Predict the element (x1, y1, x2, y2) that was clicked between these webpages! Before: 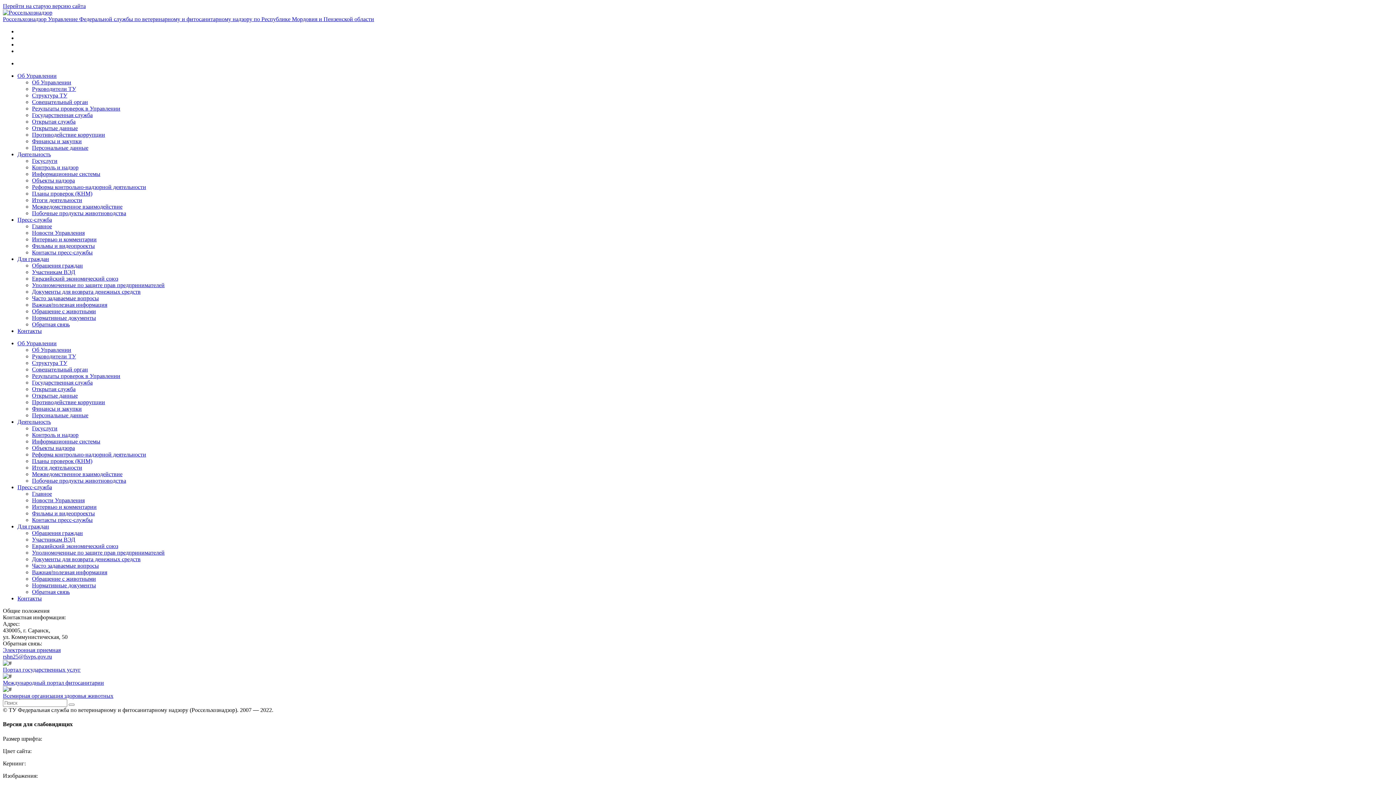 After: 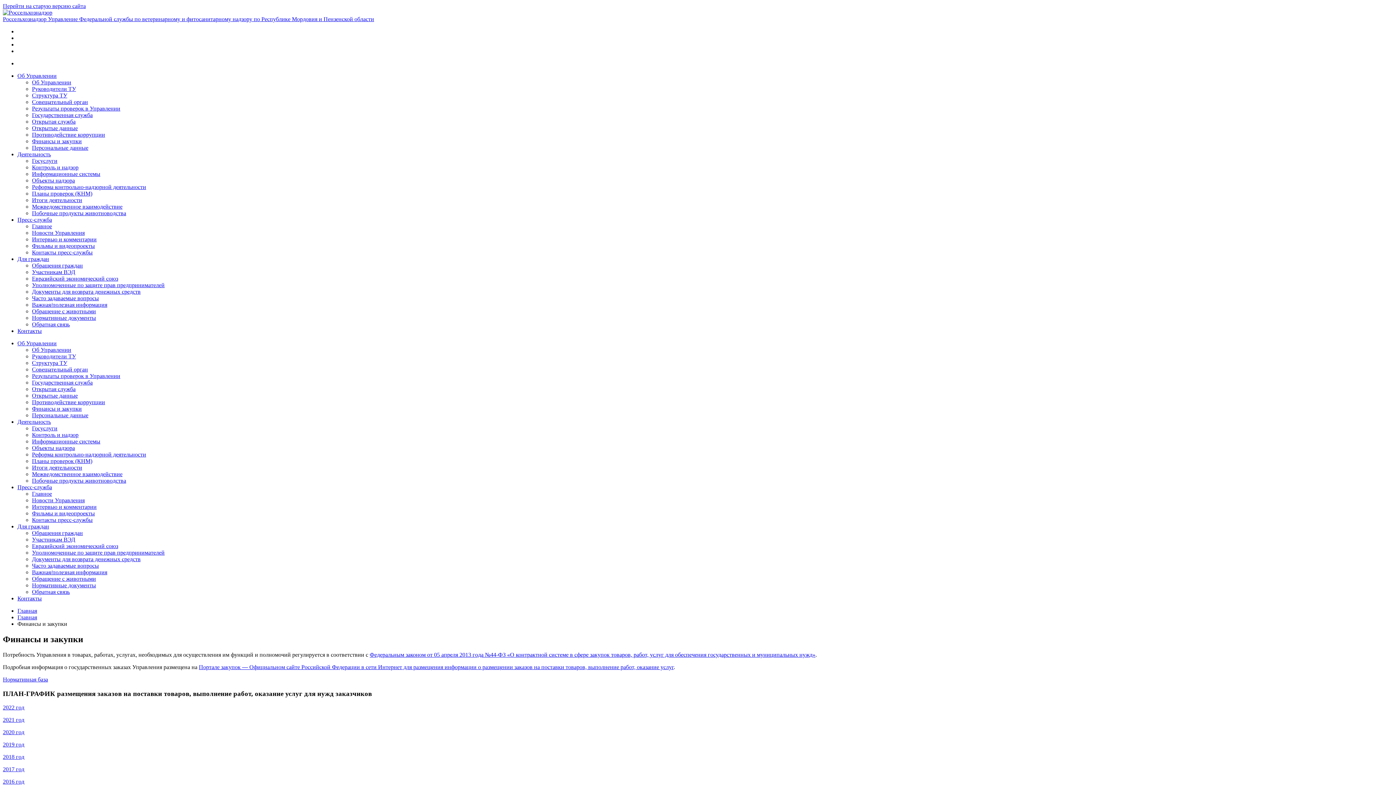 Action: bbox: (32, 405, 81, 412) label: Финансы и закупки